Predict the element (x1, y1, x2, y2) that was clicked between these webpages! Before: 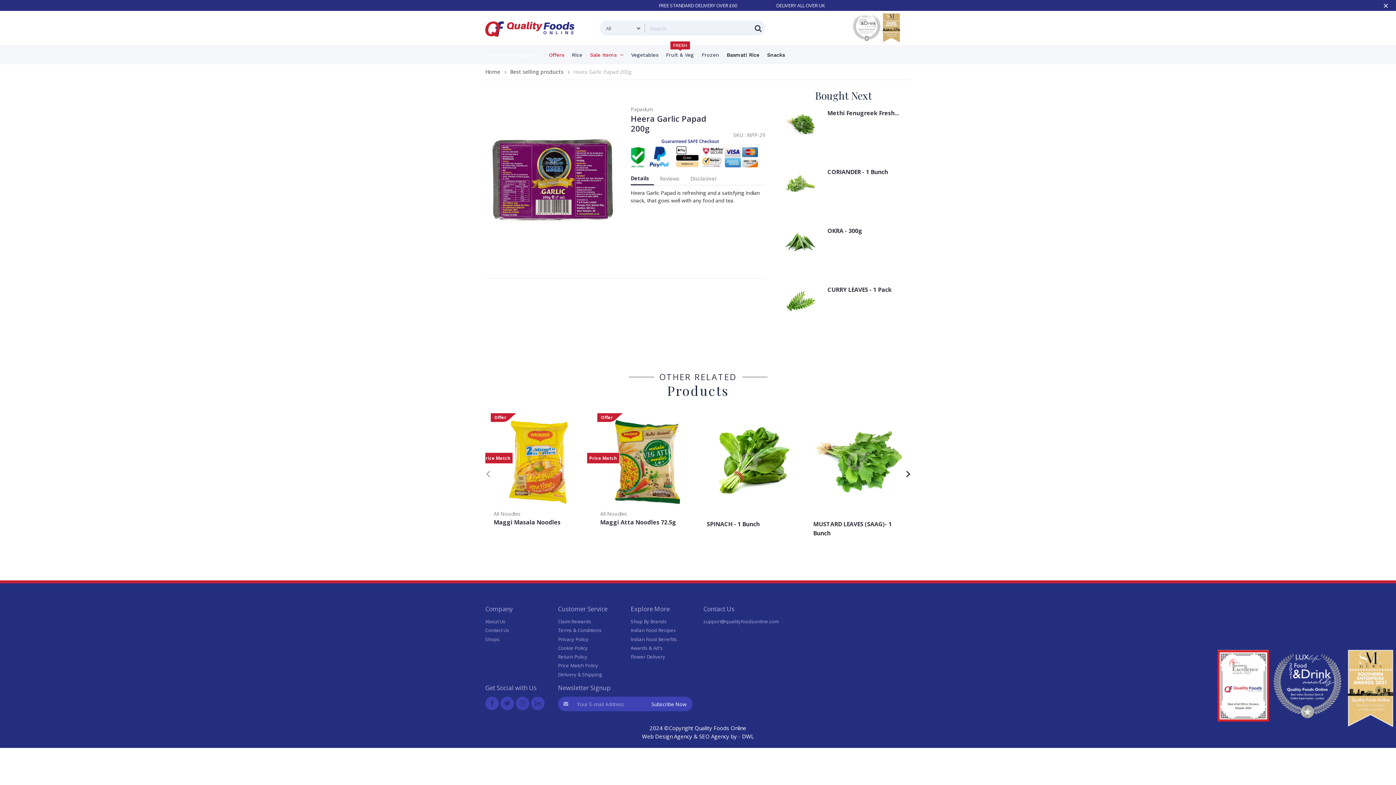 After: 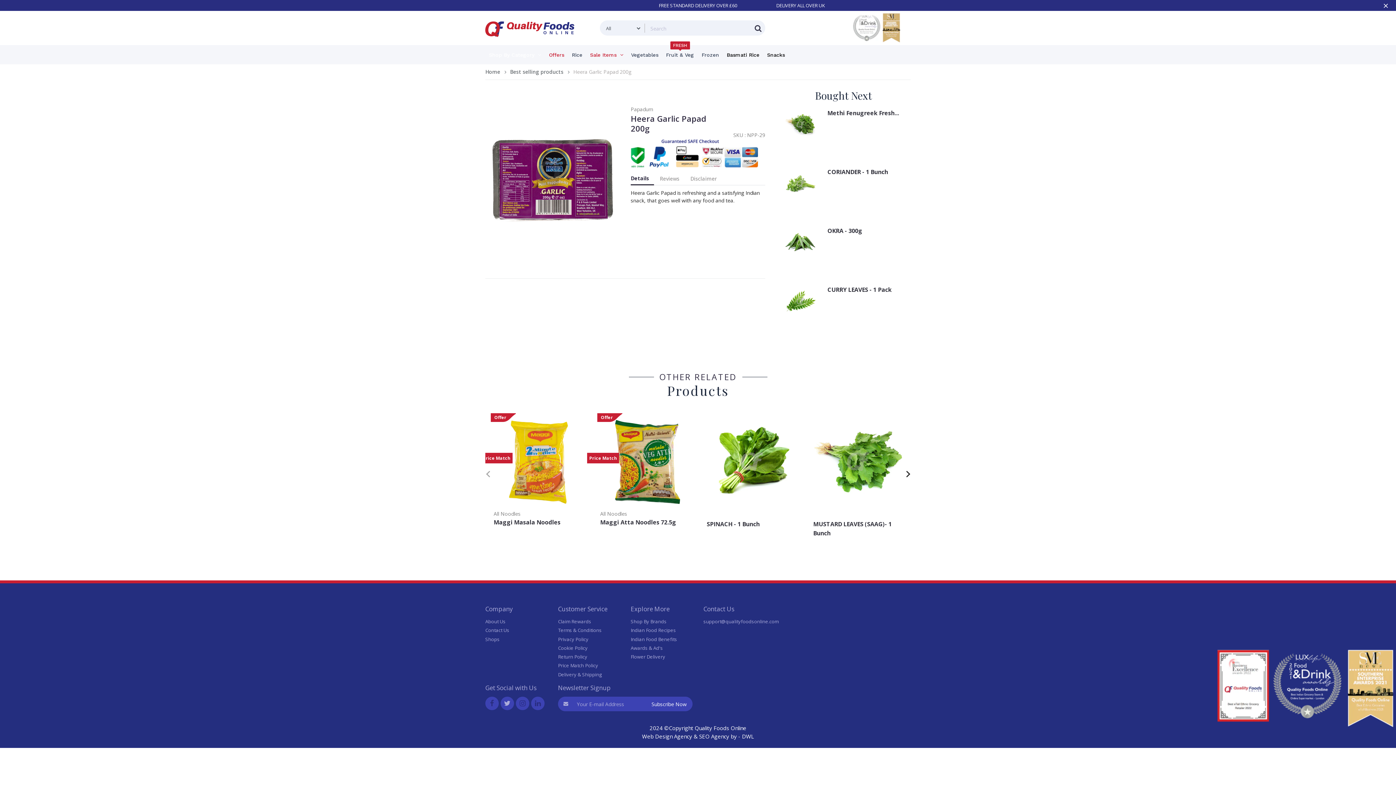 Action: bbox: (500, 696, 514, 710)